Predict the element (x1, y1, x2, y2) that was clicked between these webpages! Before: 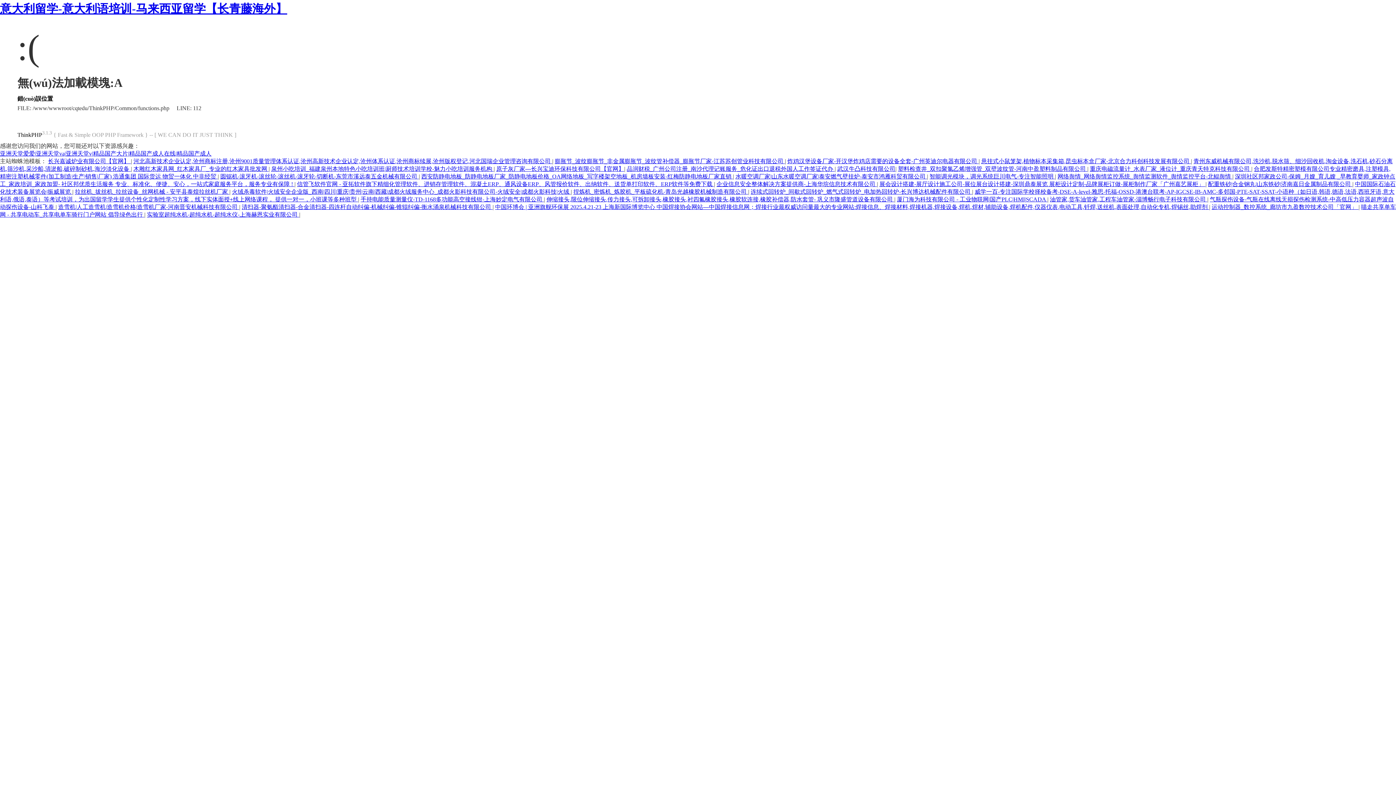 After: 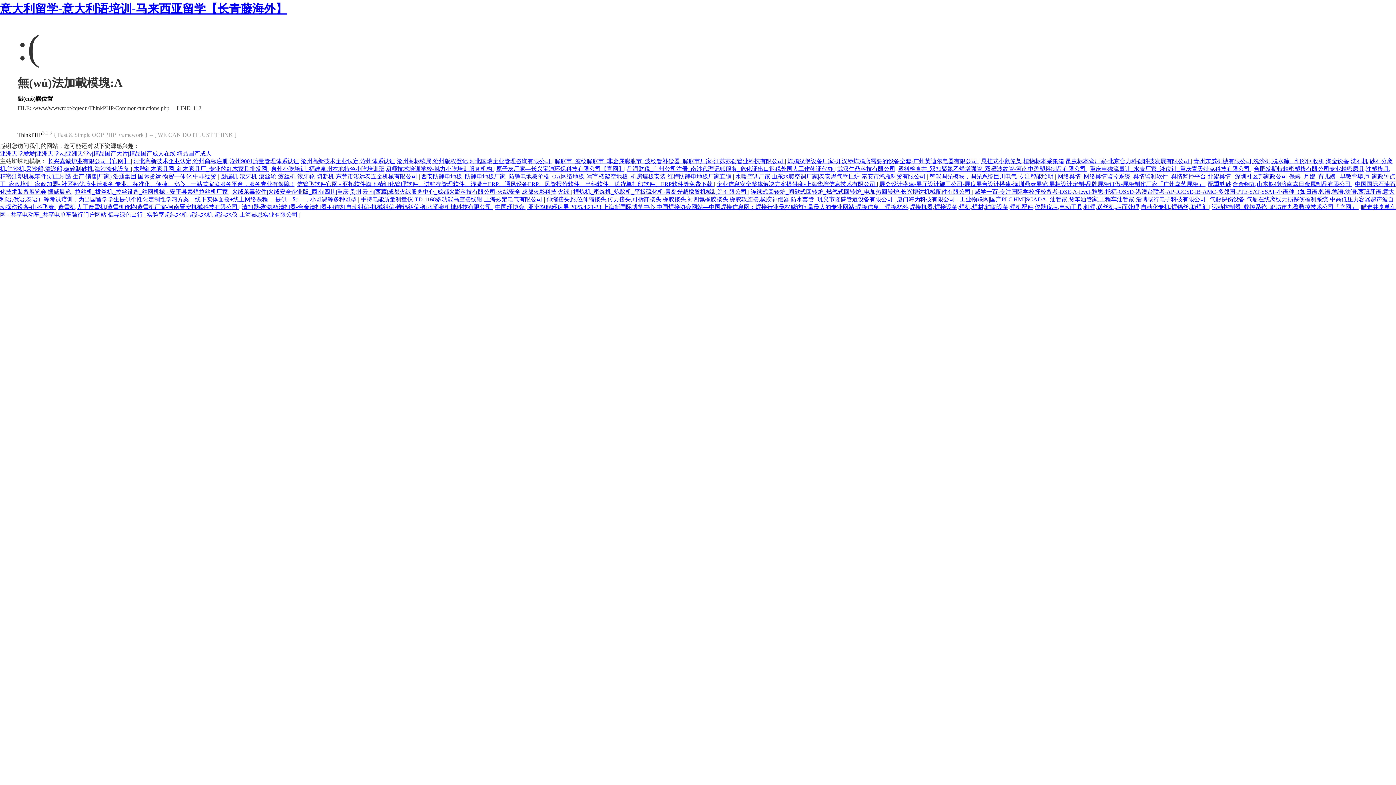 Action: label: 塑料检查井_双扣聚氯乙烯增强管_双壁波纹管-河南中盈塑料制品有限公司  bbox: (898, 165, 1087, 172)